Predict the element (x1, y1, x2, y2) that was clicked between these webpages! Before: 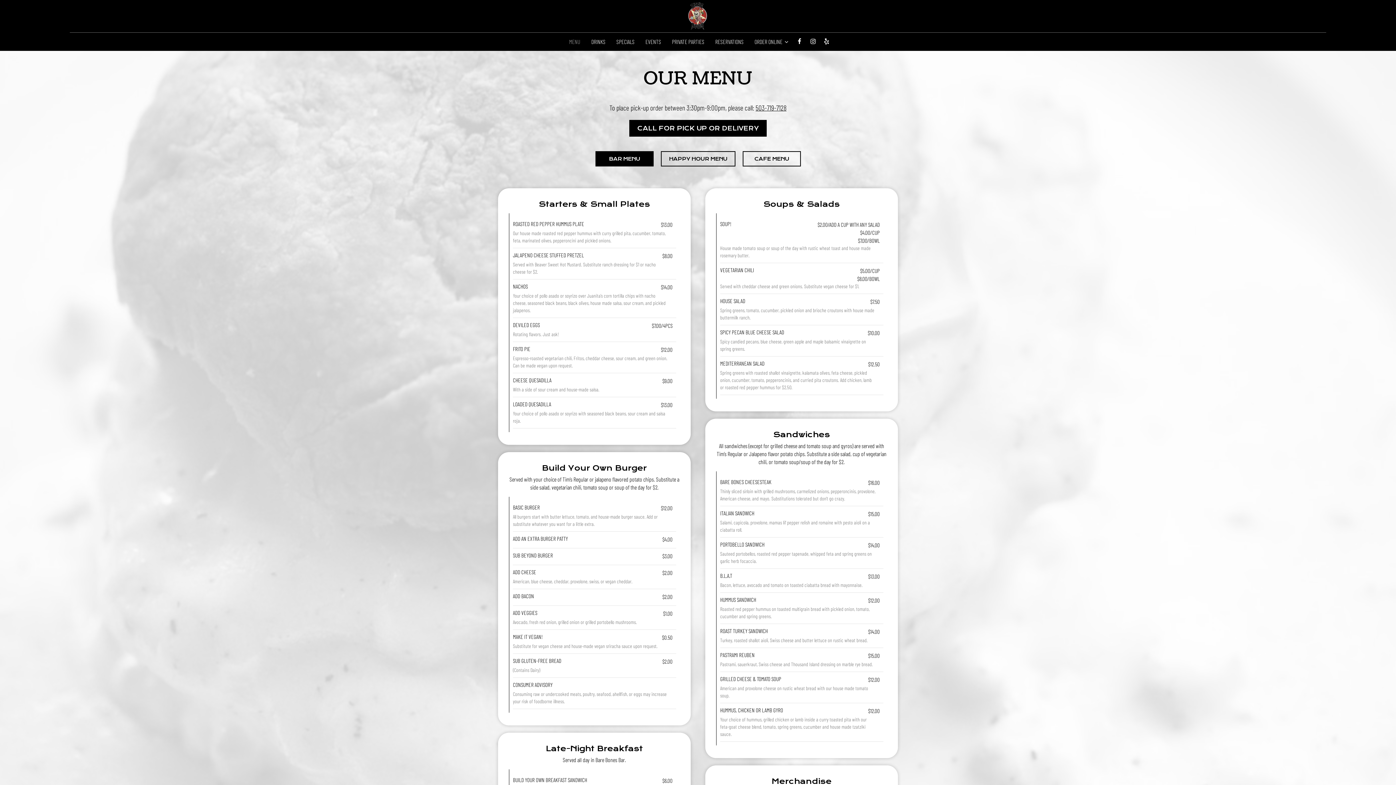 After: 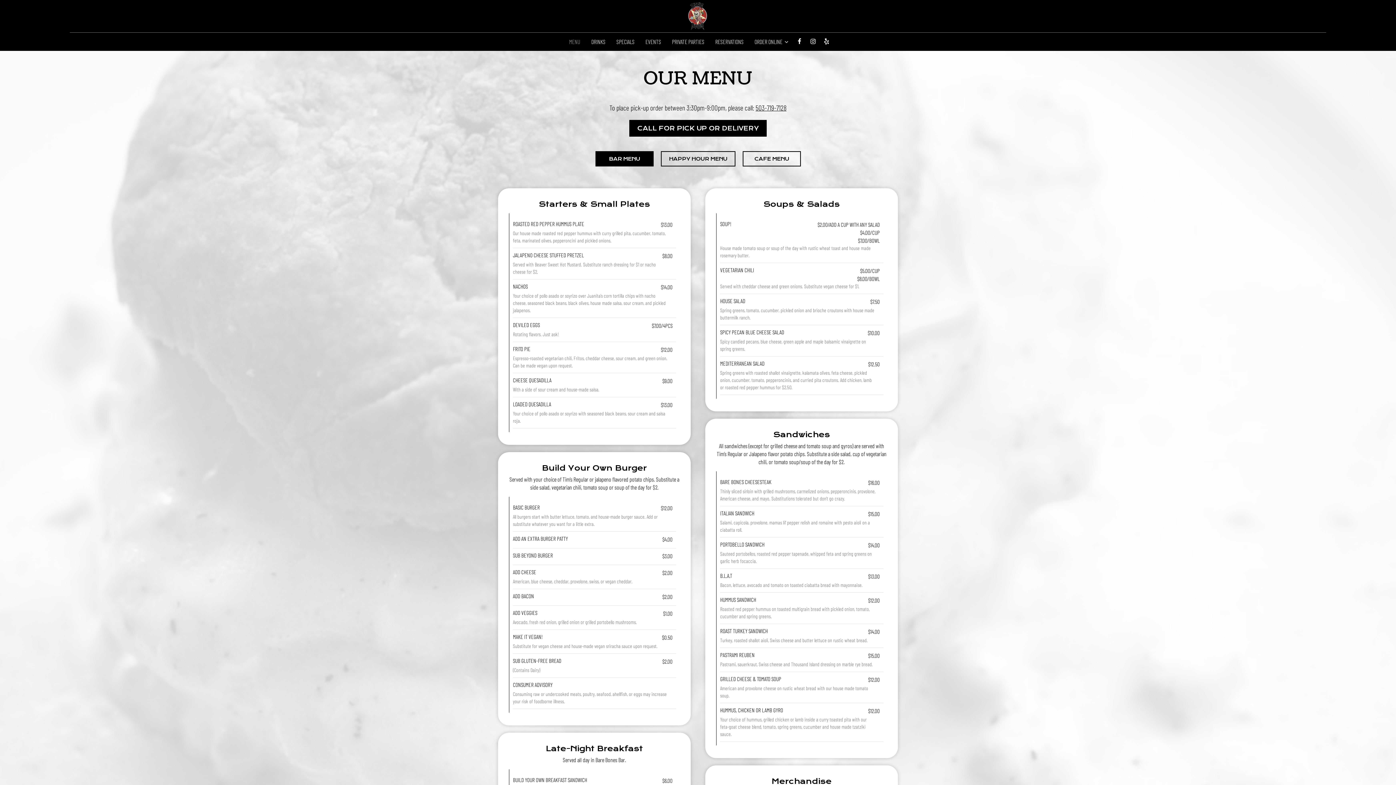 Action: label: 503-719-7128 bbox: (755, 103, 786, 112)